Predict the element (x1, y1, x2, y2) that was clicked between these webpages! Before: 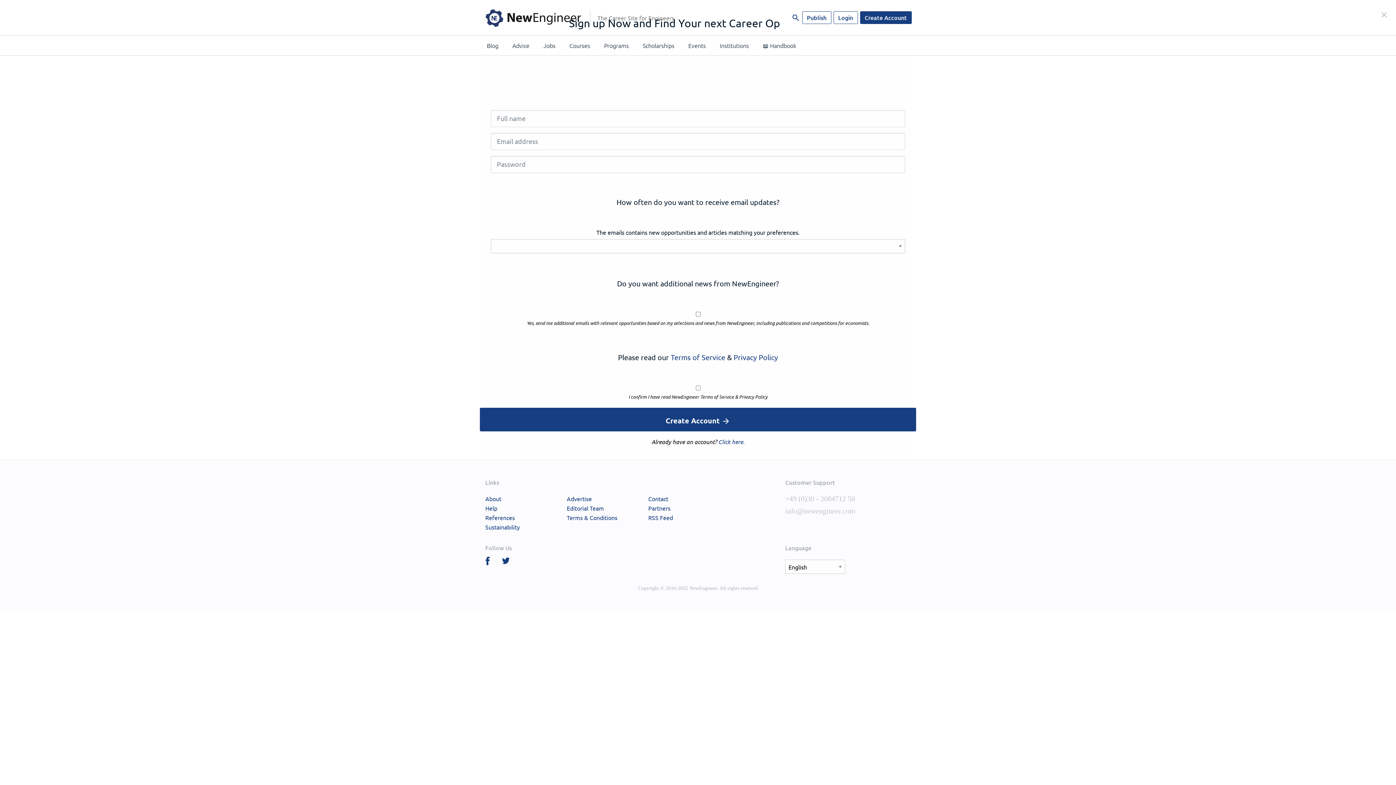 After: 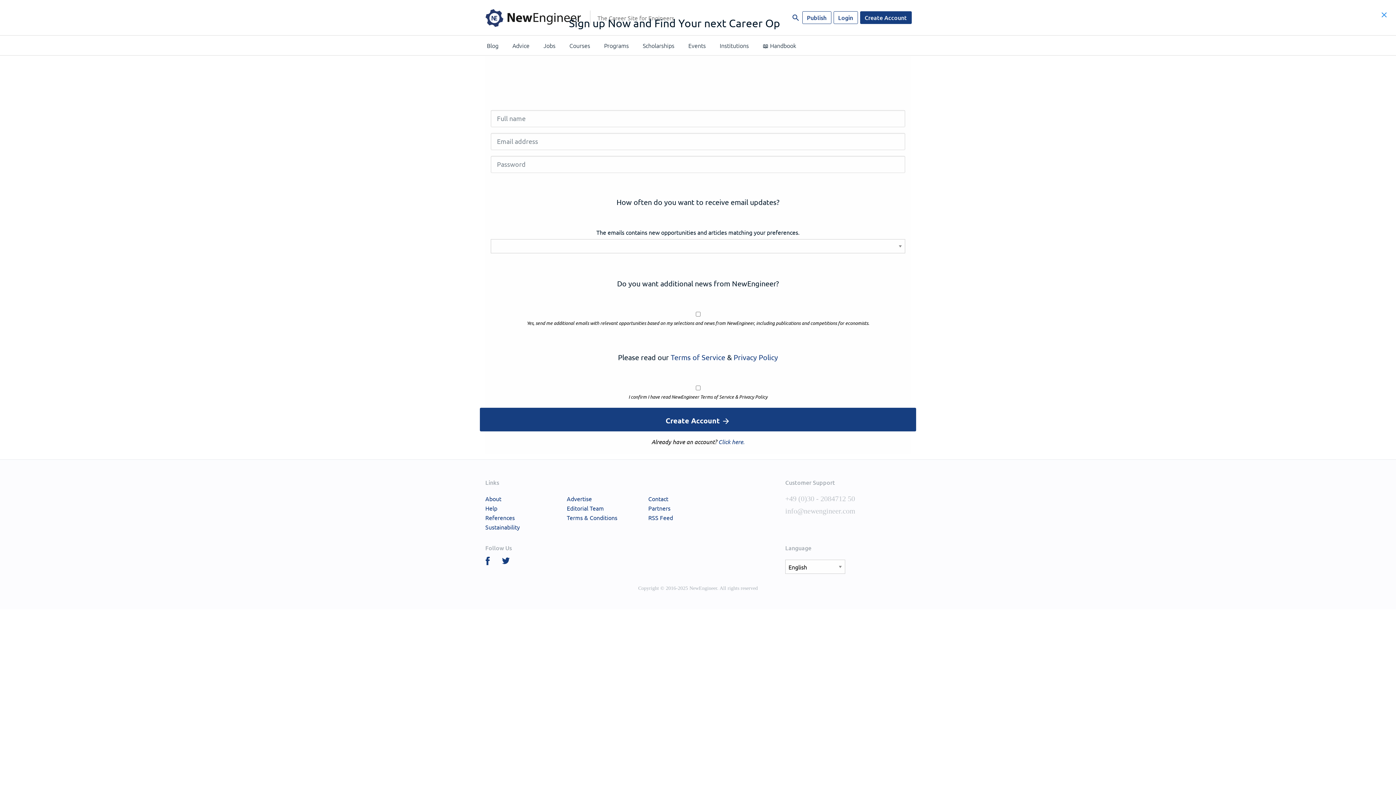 Action: label: Close bbox: (1380, 3, 1388, 23)